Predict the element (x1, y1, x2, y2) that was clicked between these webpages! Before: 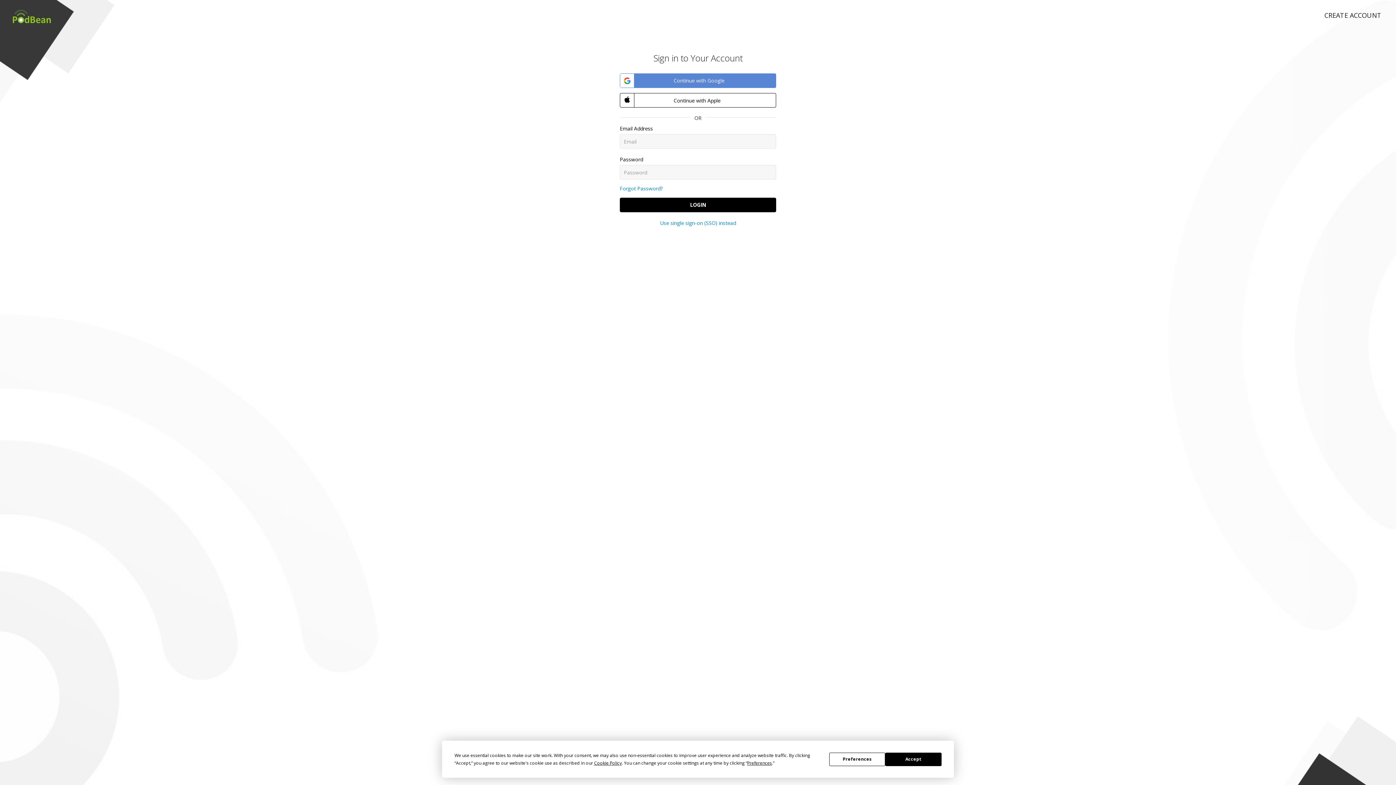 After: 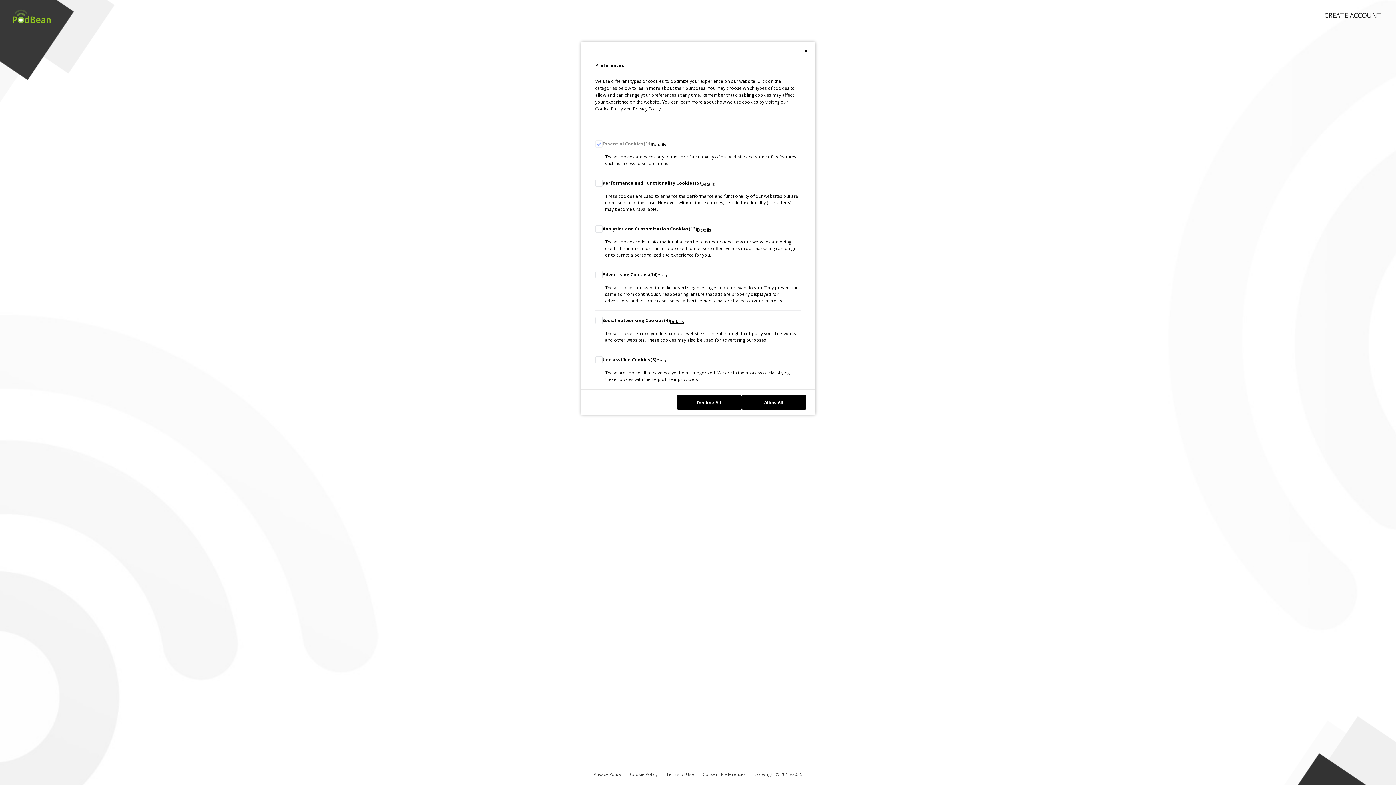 Action: label: Preferences bbox: (829, 752, 885, 766)